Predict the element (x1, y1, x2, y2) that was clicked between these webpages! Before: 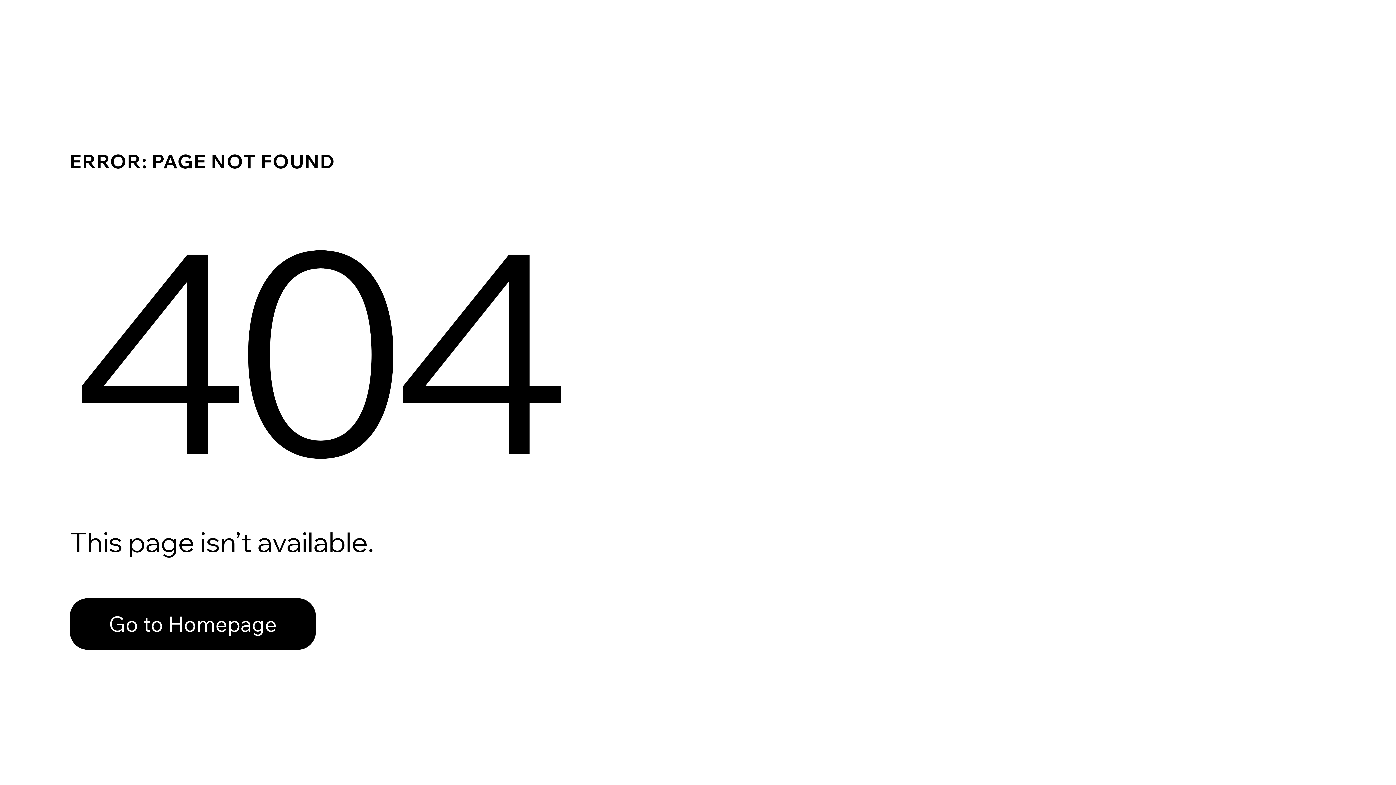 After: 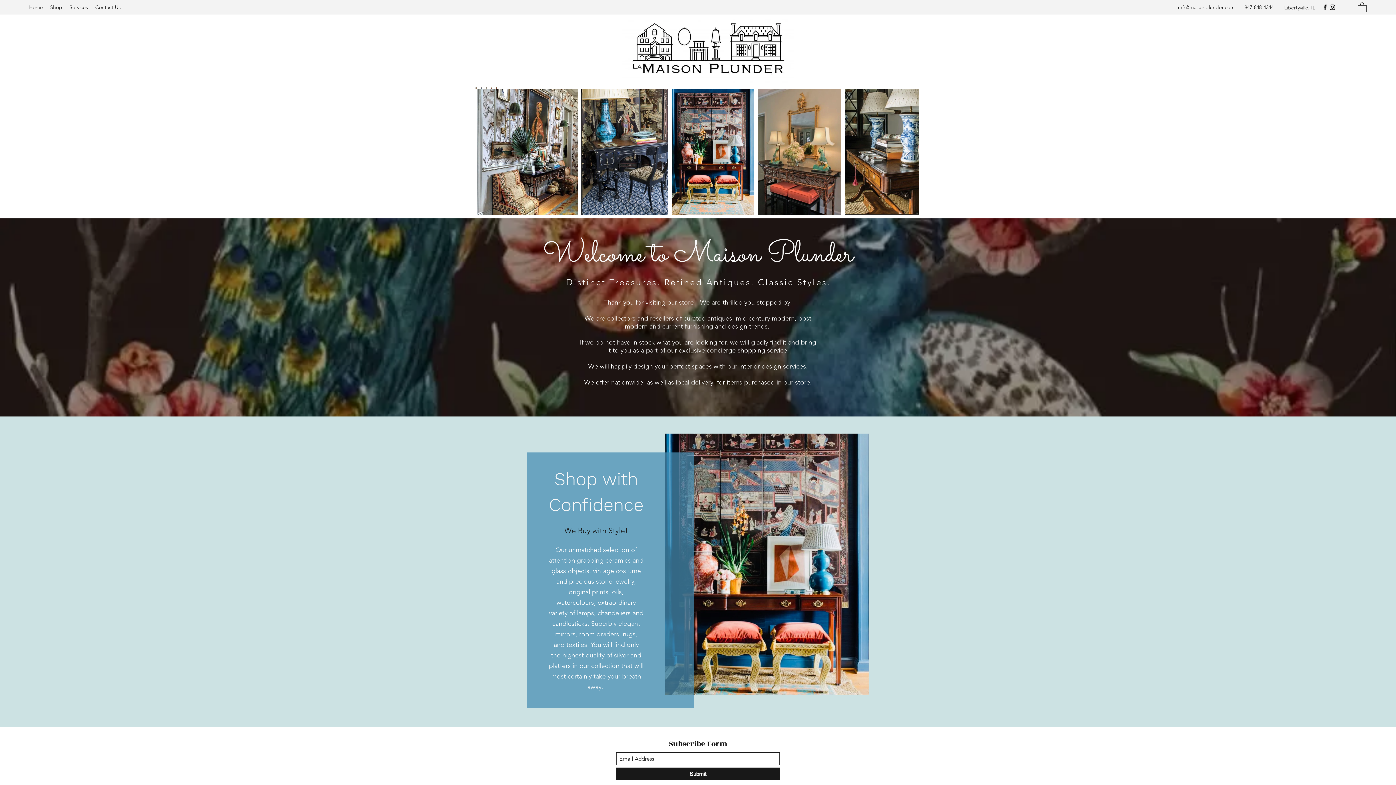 Action: bbox: (69, 582, 768, 659) label: Go to Homepage